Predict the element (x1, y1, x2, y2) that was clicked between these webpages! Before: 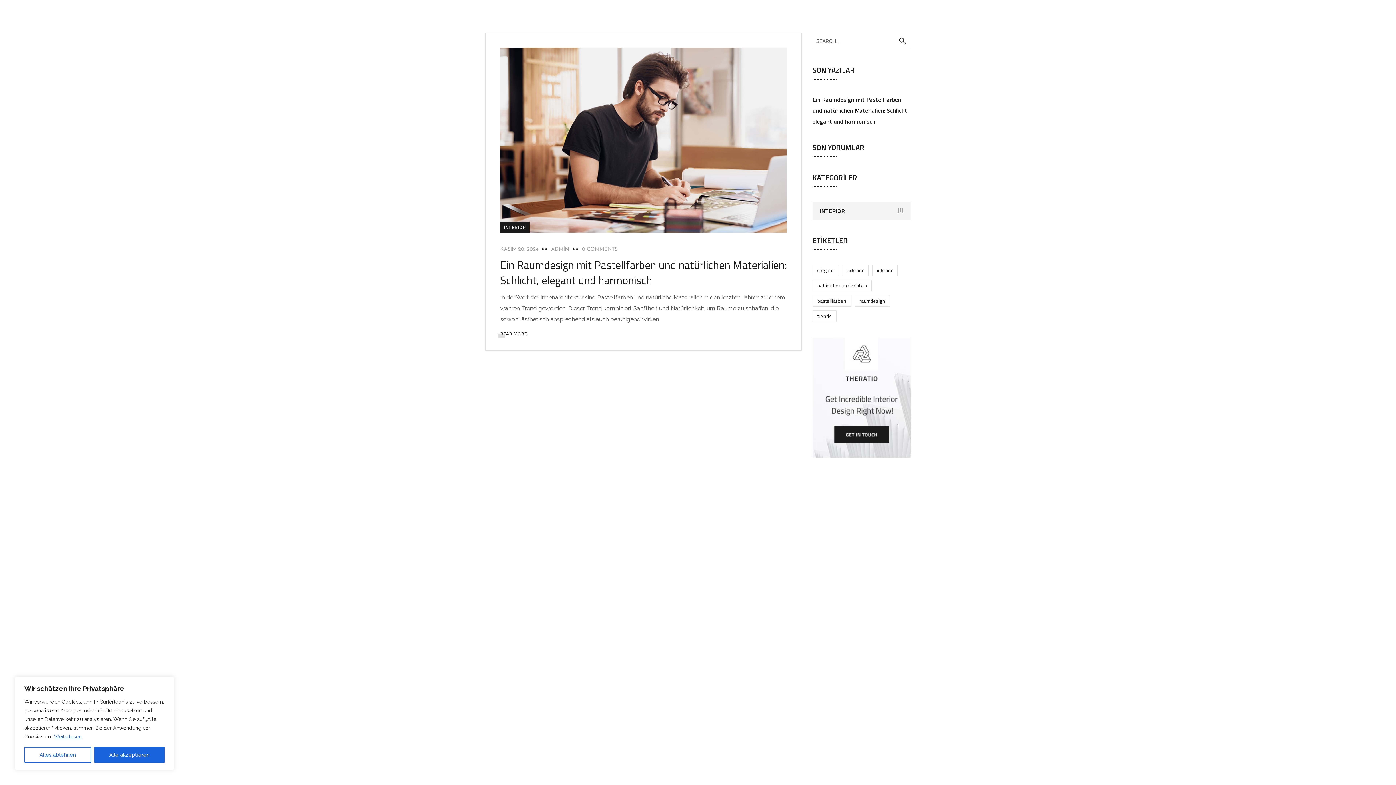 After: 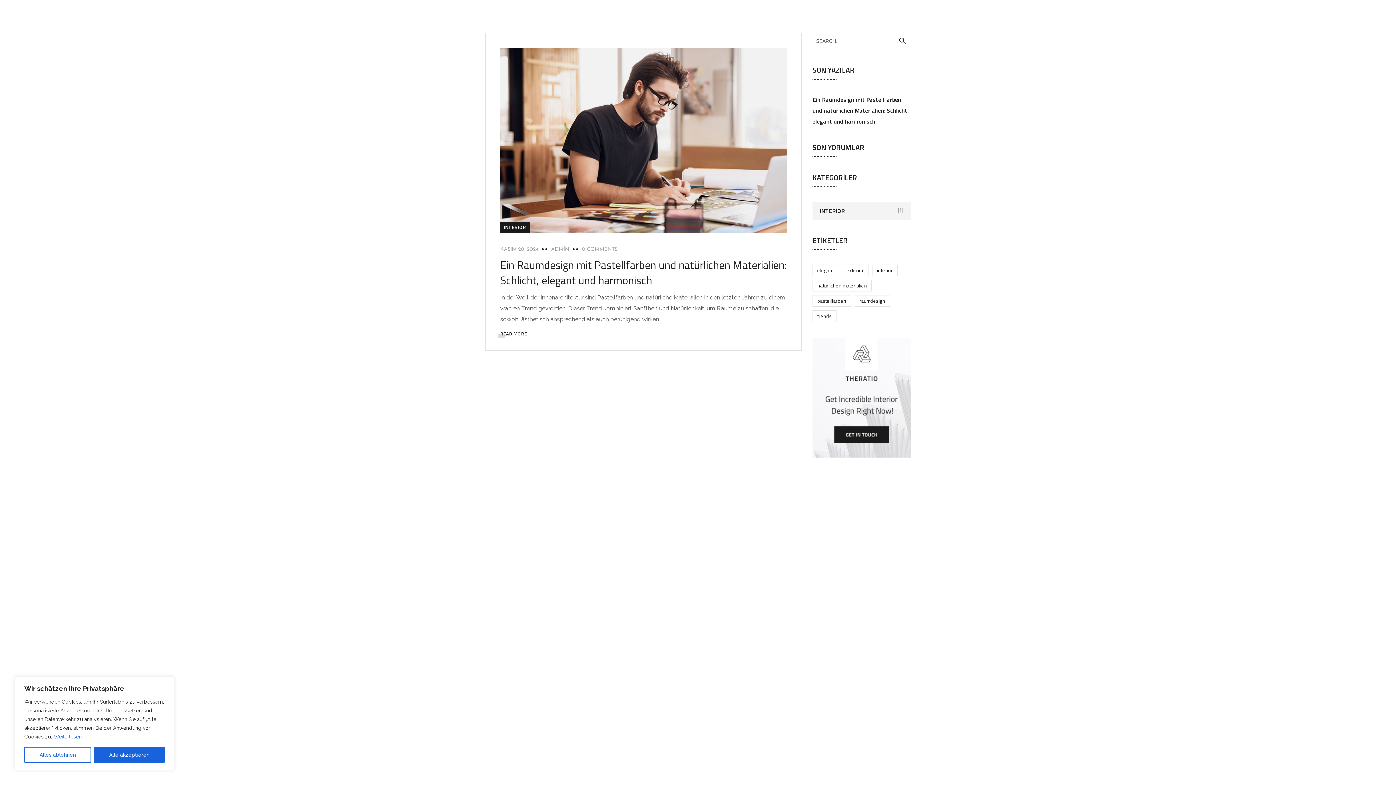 Action: bbox: (872, 264, 897, 276) label: Interior (1 öge)